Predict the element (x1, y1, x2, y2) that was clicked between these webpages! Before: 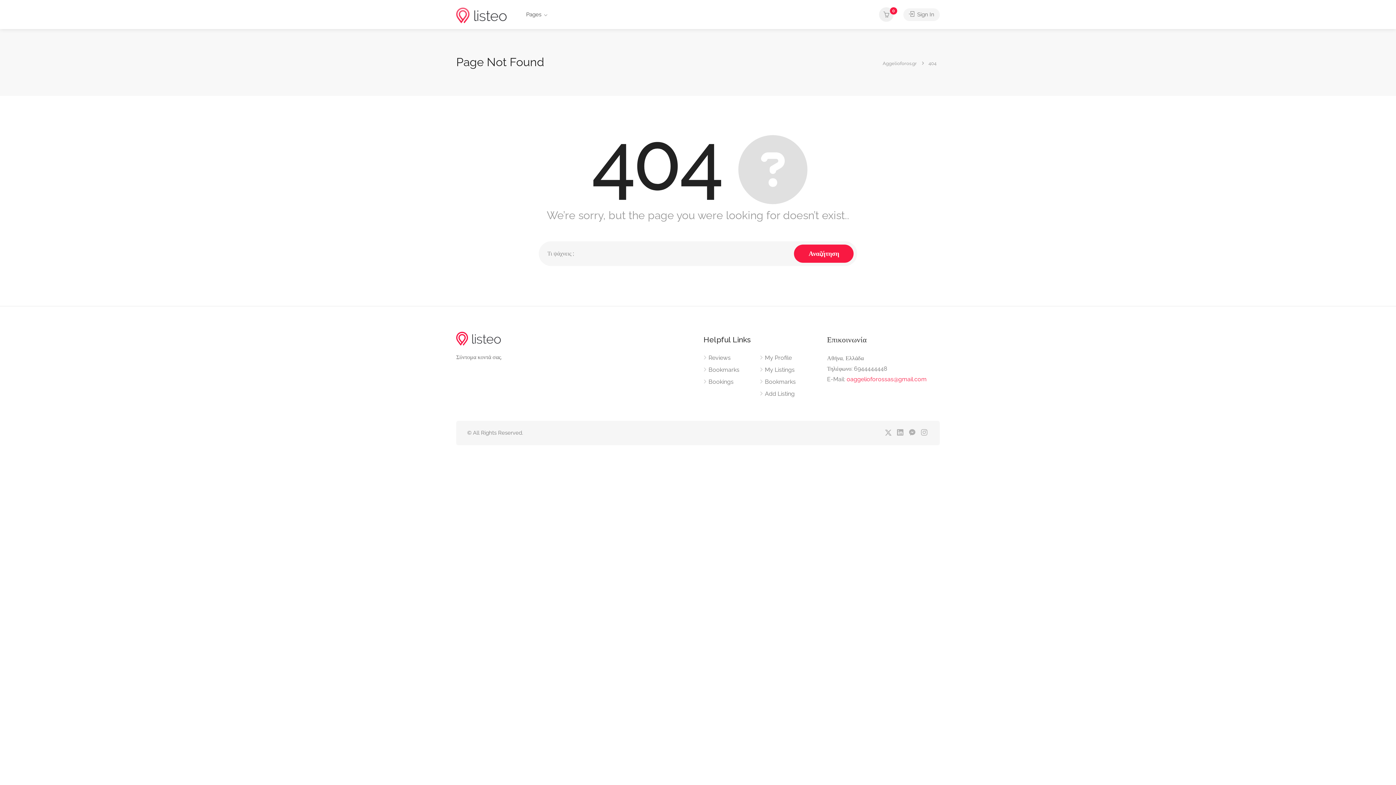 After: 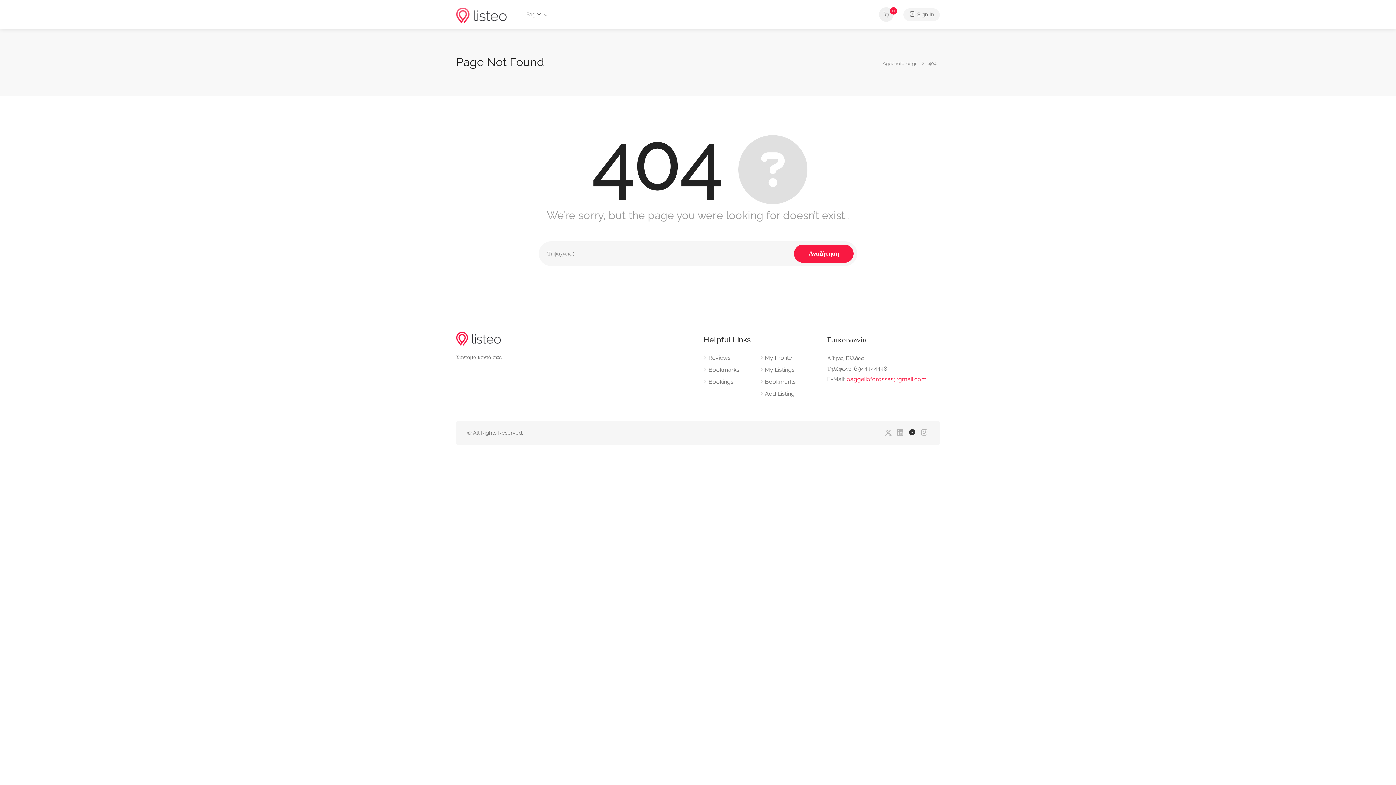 Action: bbox: (908, 428, 917, 437)